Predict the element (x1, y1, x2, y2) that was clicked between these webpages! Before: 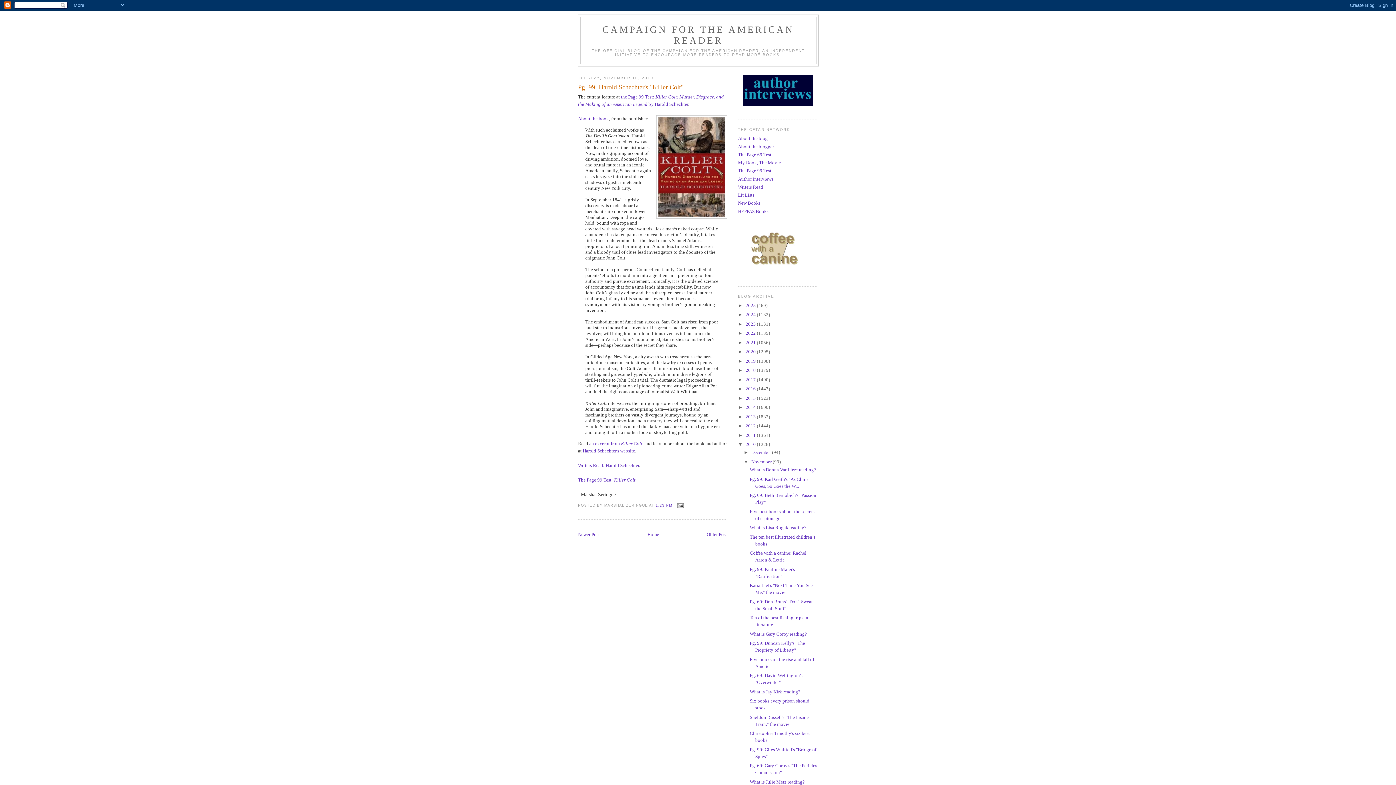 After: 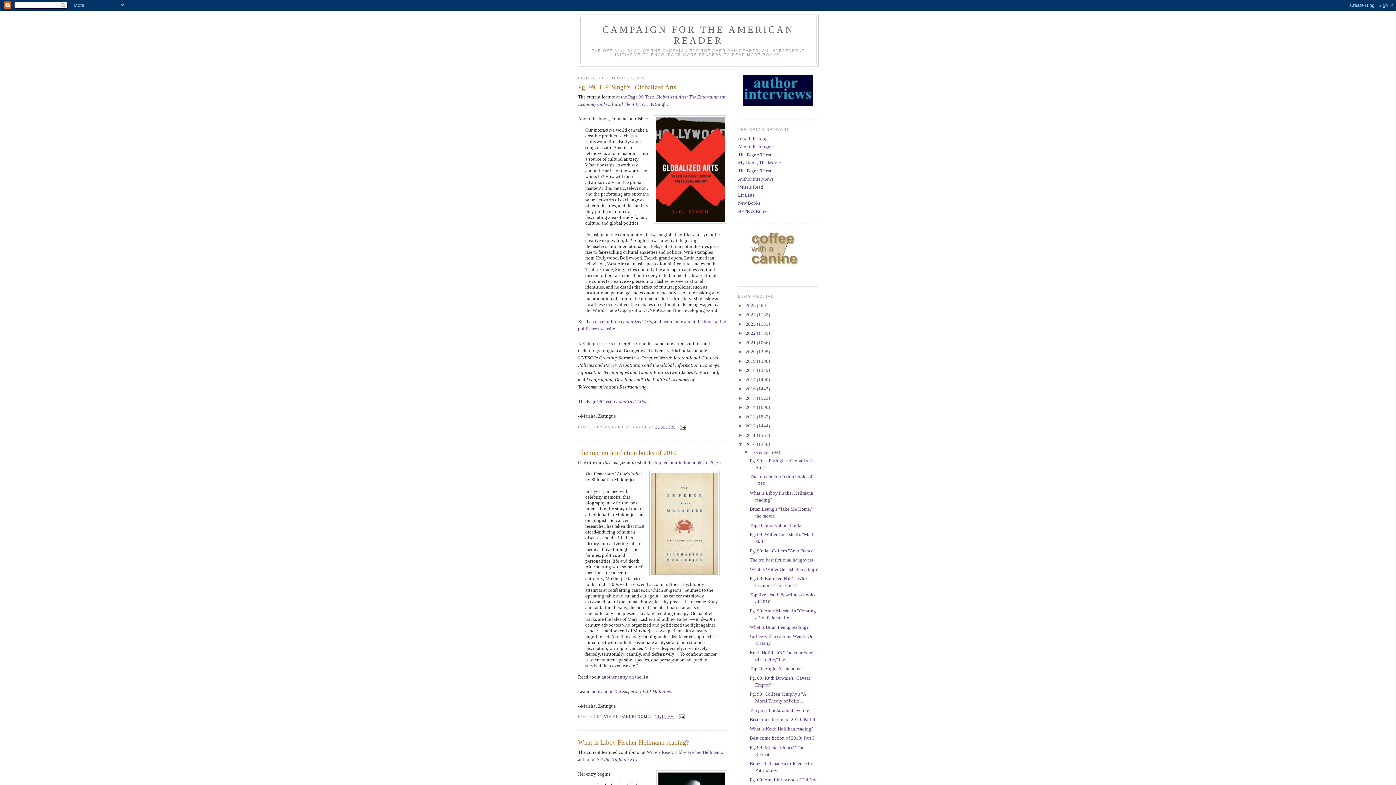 Action: label: December  bbox: (751, 449, 772, 455)